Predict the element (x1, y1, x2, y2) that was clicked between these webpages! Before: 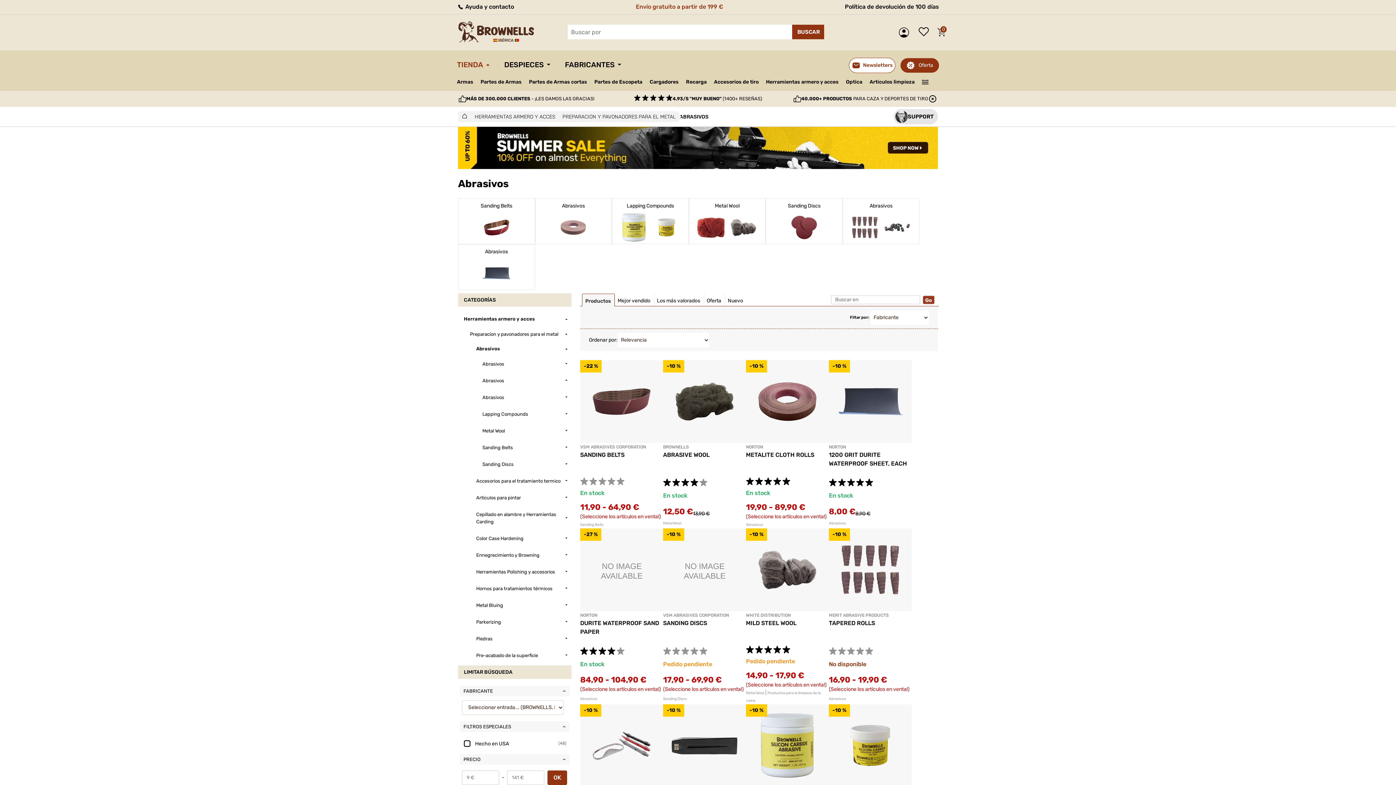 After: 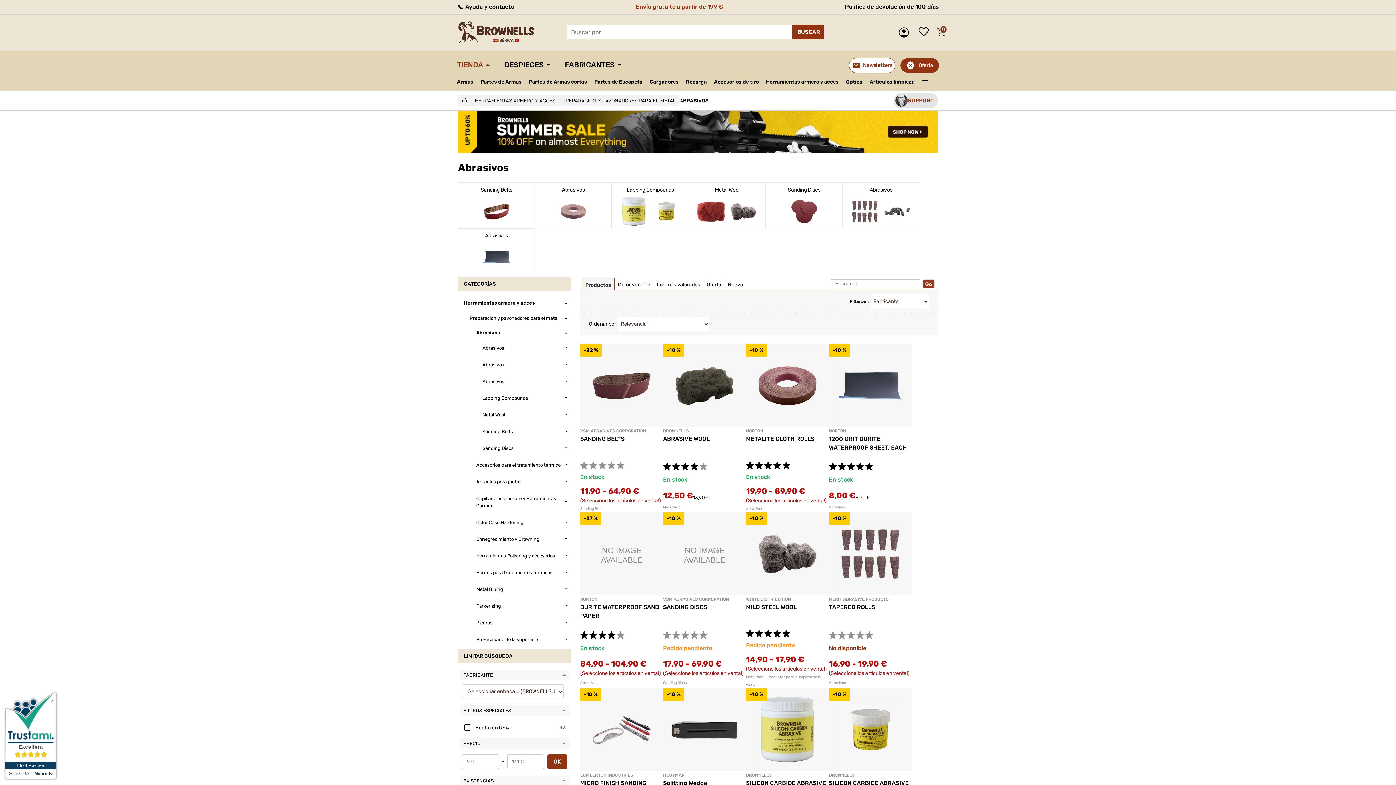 Action: bbox: (928, 94, 937, 103)